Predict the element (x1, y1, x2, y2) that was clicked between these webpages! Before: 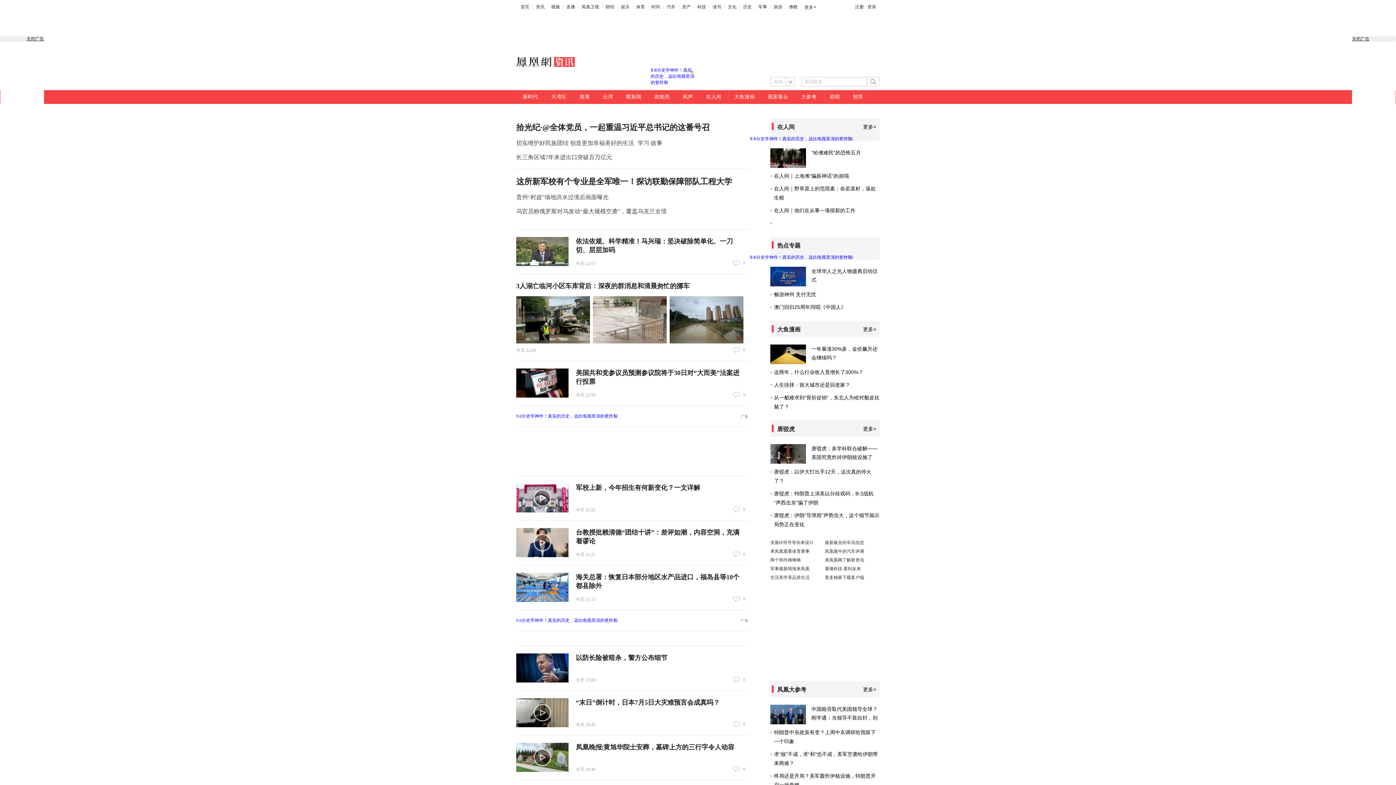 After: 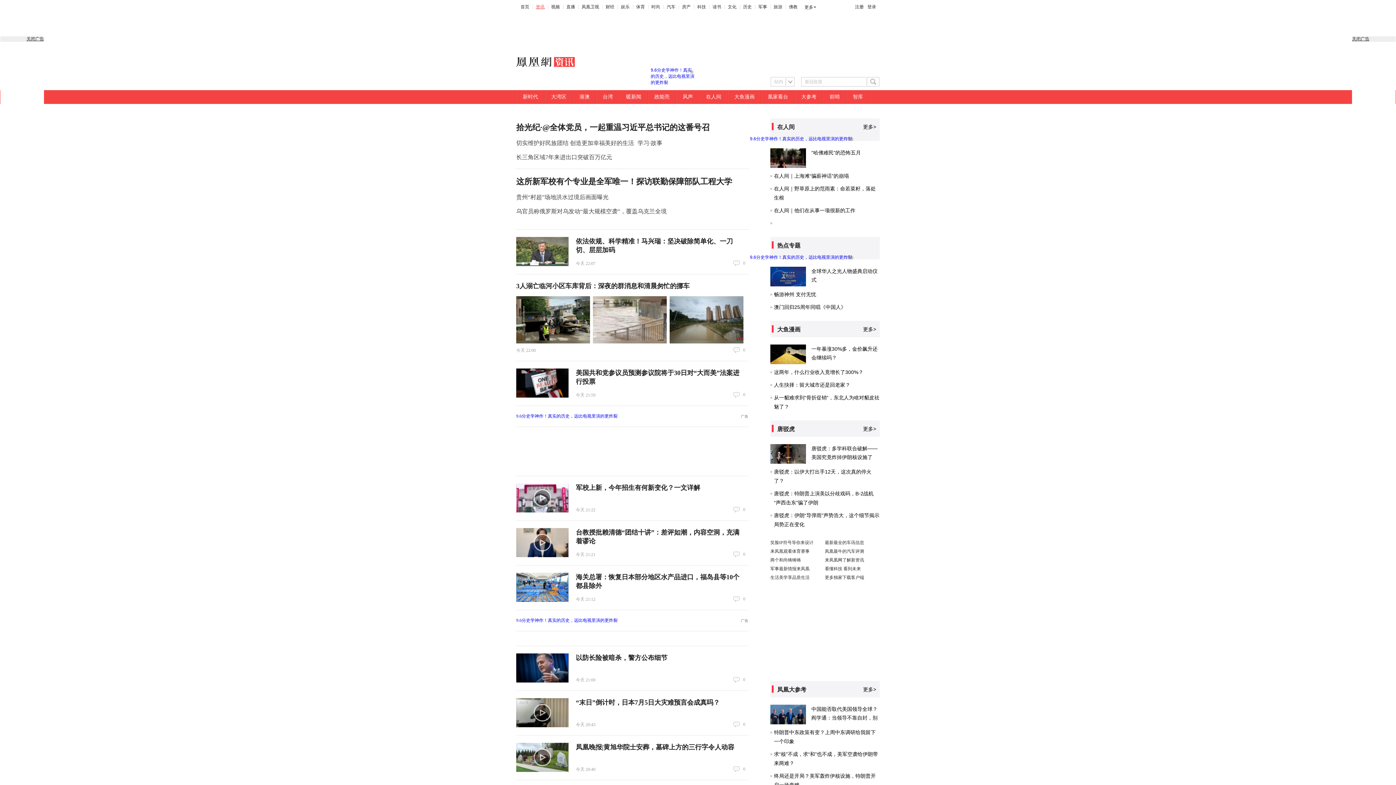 Action: bbox: (536, 4, 544, 9) label: 资讯